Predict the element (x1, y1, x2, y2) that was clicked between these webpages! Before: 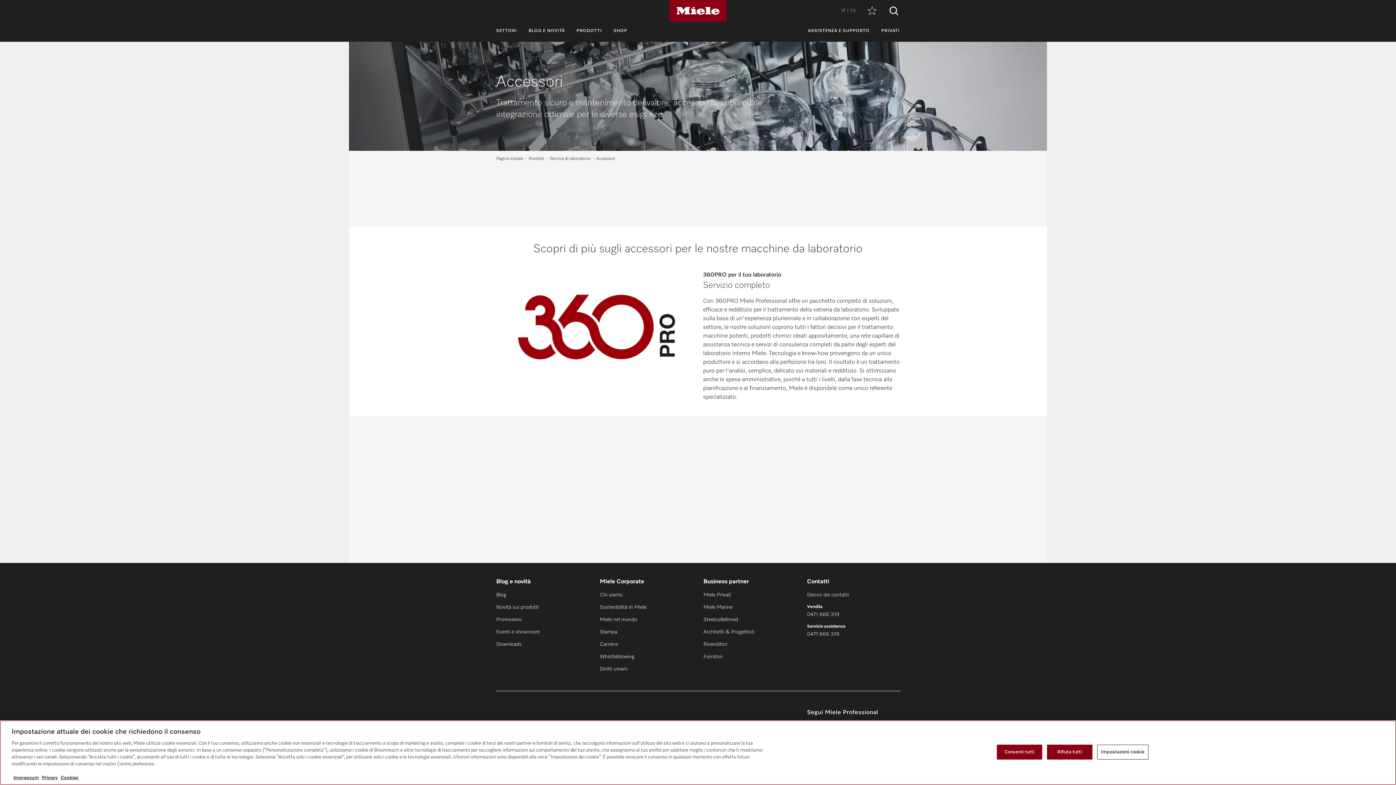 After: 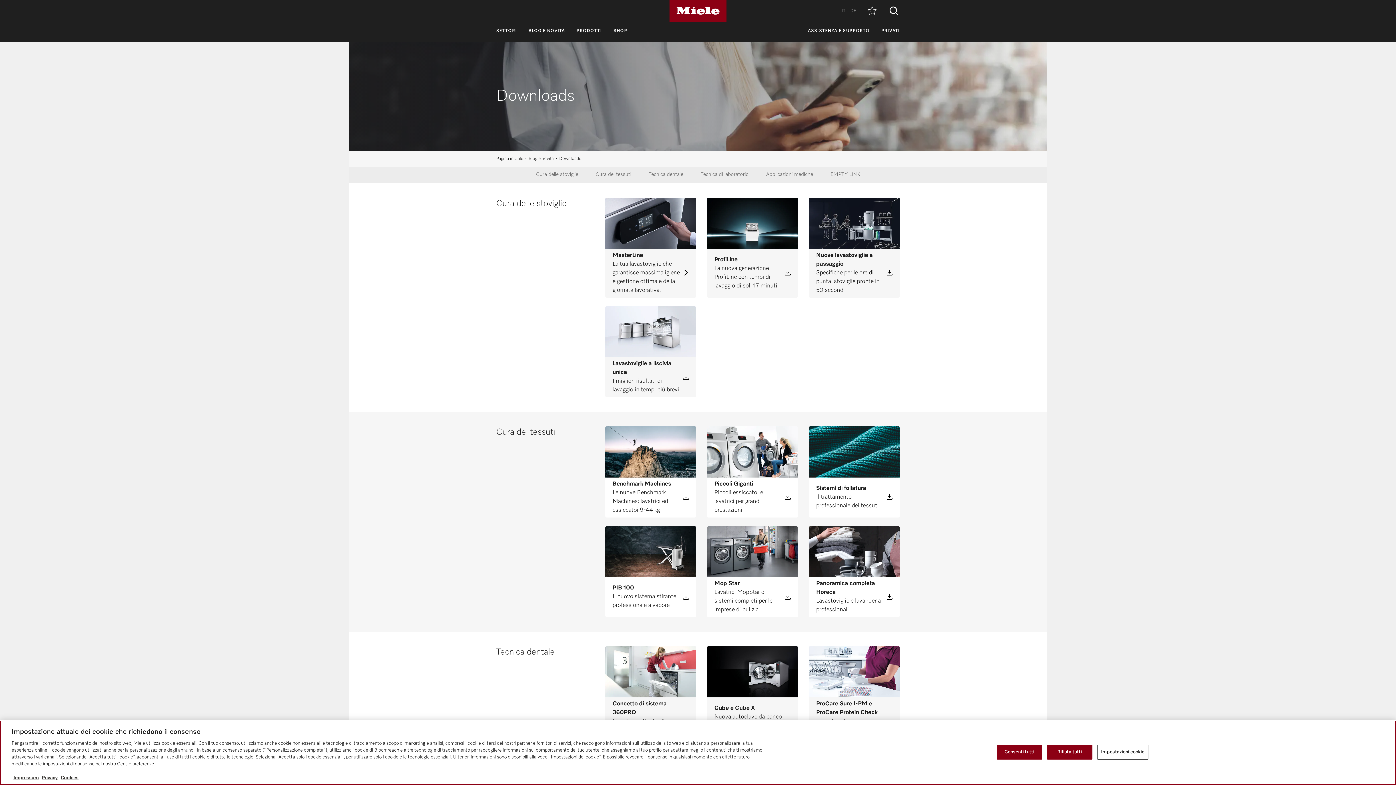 Action: bbox: (496, 642, 521, 647) label: Downloads